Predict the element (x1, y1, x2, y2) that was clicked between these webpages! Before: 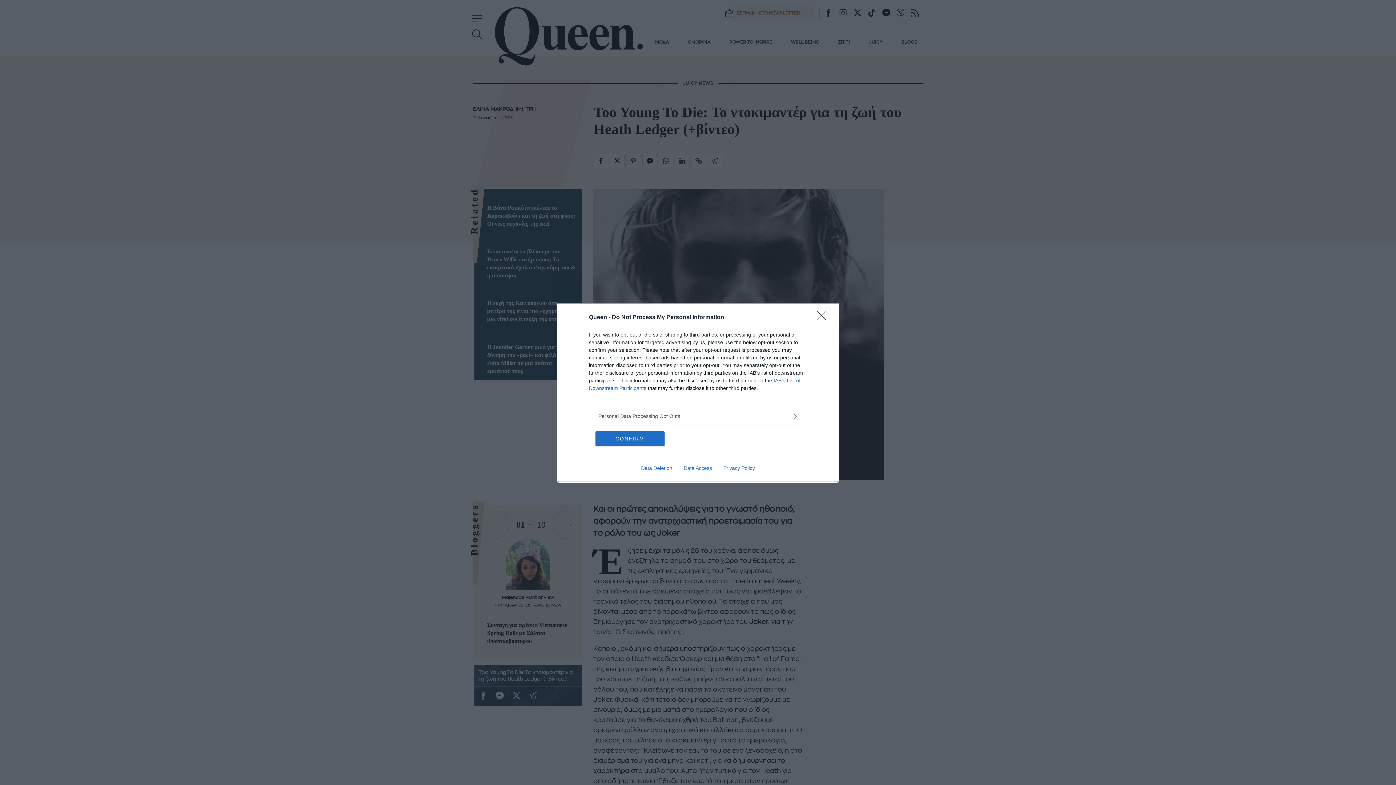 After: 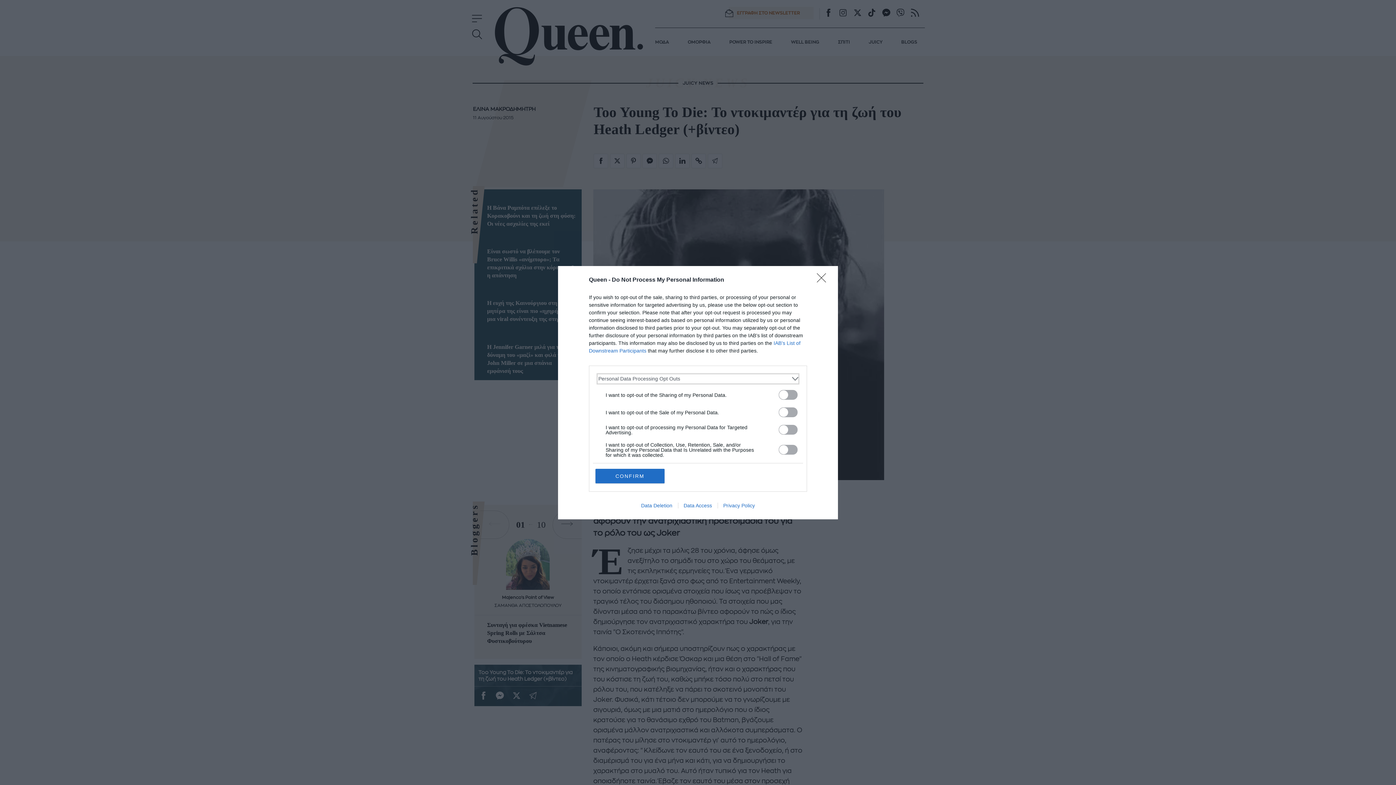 Action: bbox: (598, 412, 797, 420) label: Opt-Outs